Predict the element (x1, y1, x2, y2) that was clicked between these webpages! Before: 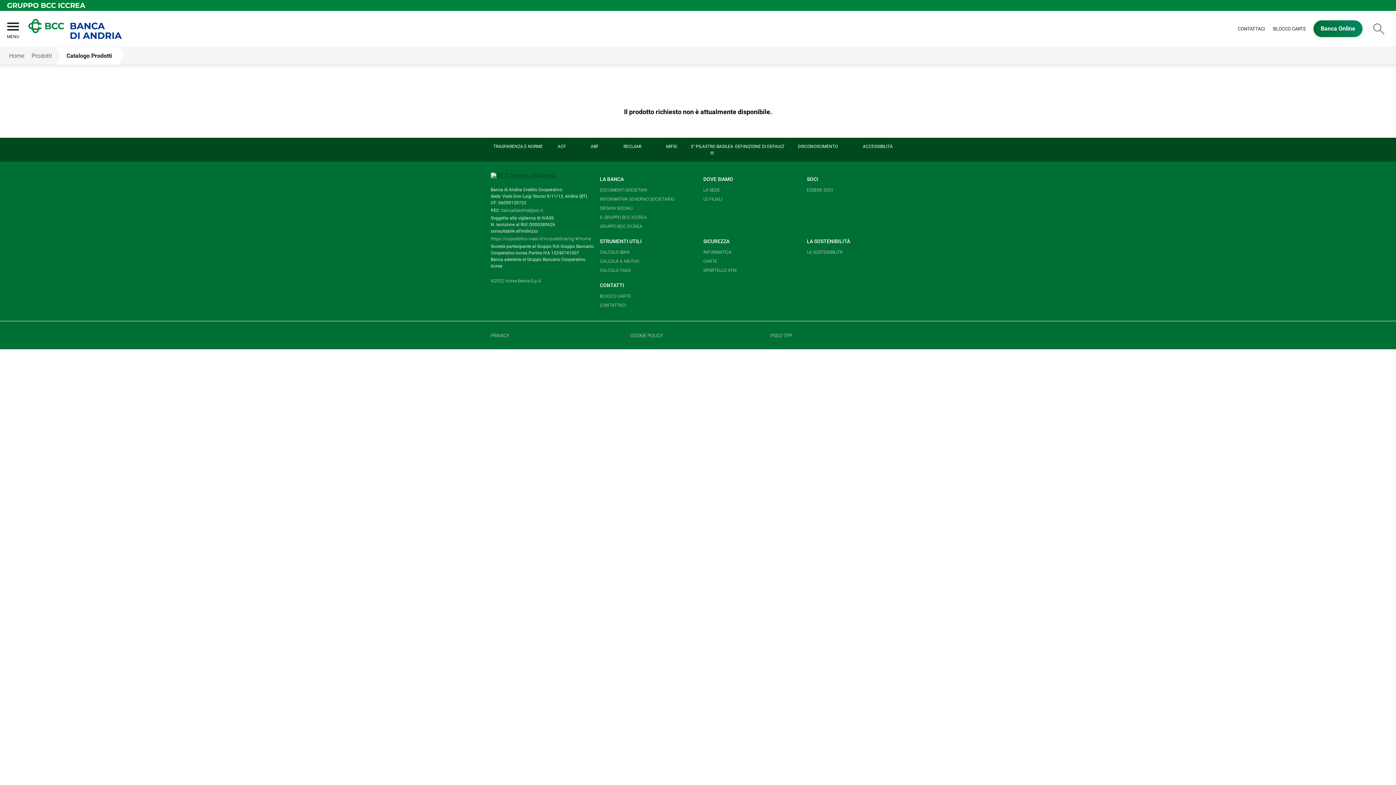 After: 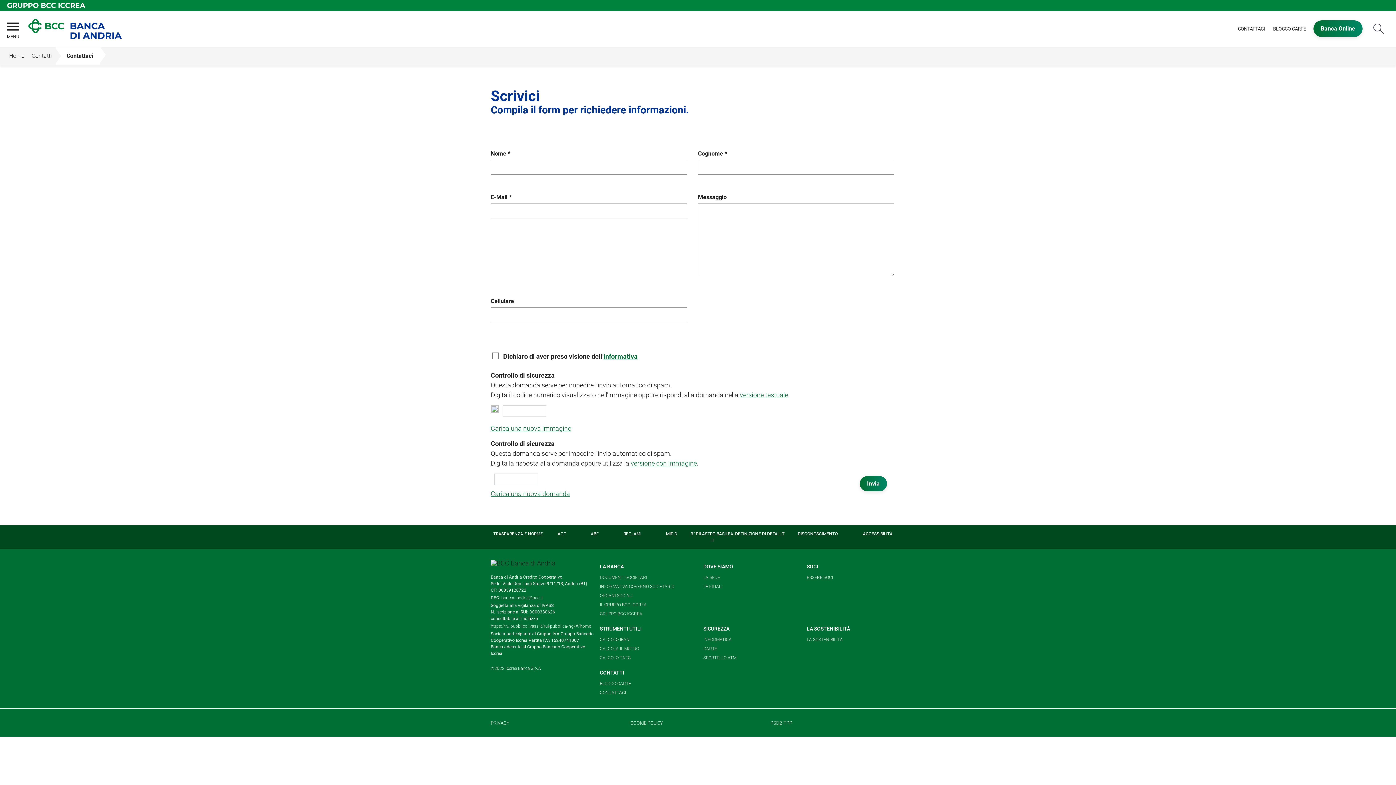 Action: label: CONTATTACI bbox: (600, 301, 626, 310)